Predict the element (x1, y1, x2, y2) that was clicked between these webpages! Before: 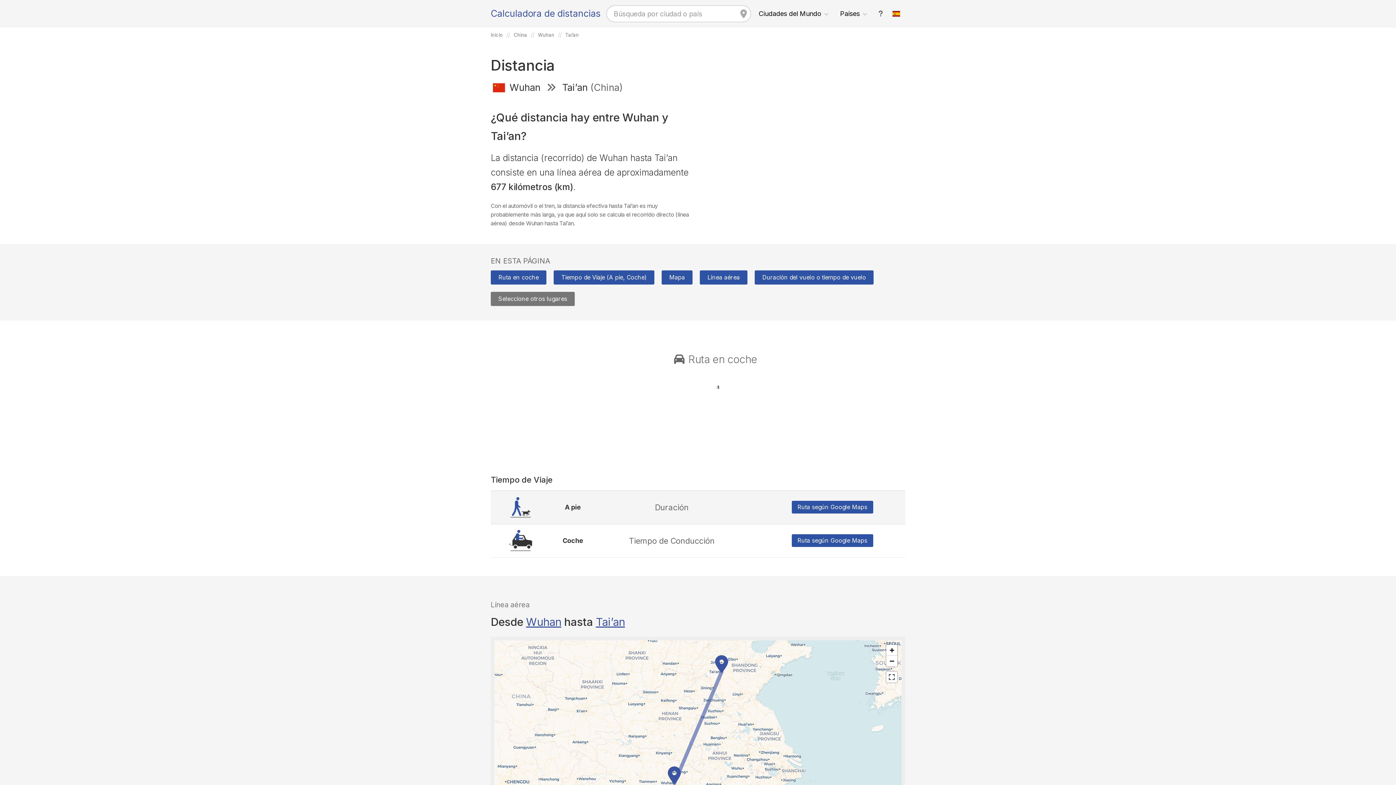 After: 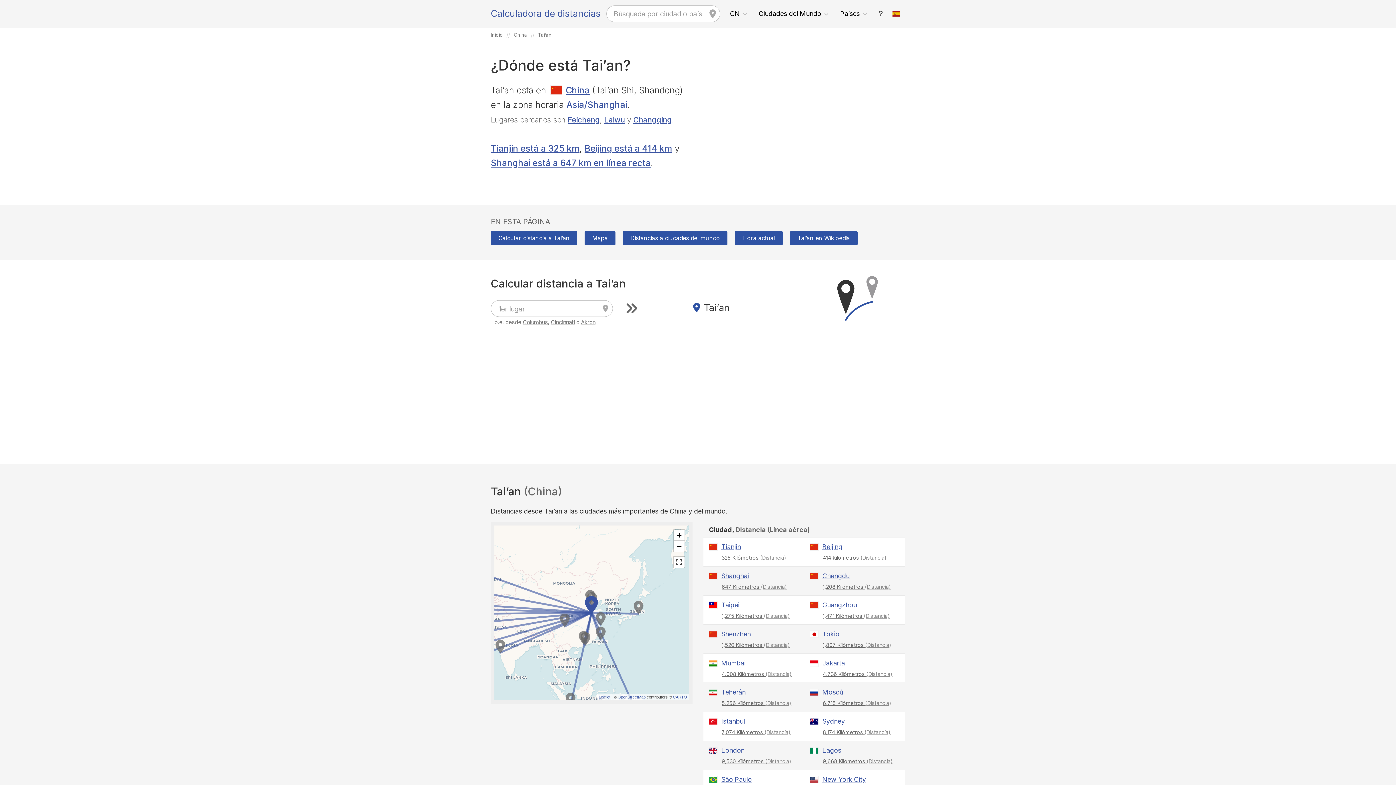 Action: label: Tai’an bbox: (596, 615, 625, 628)